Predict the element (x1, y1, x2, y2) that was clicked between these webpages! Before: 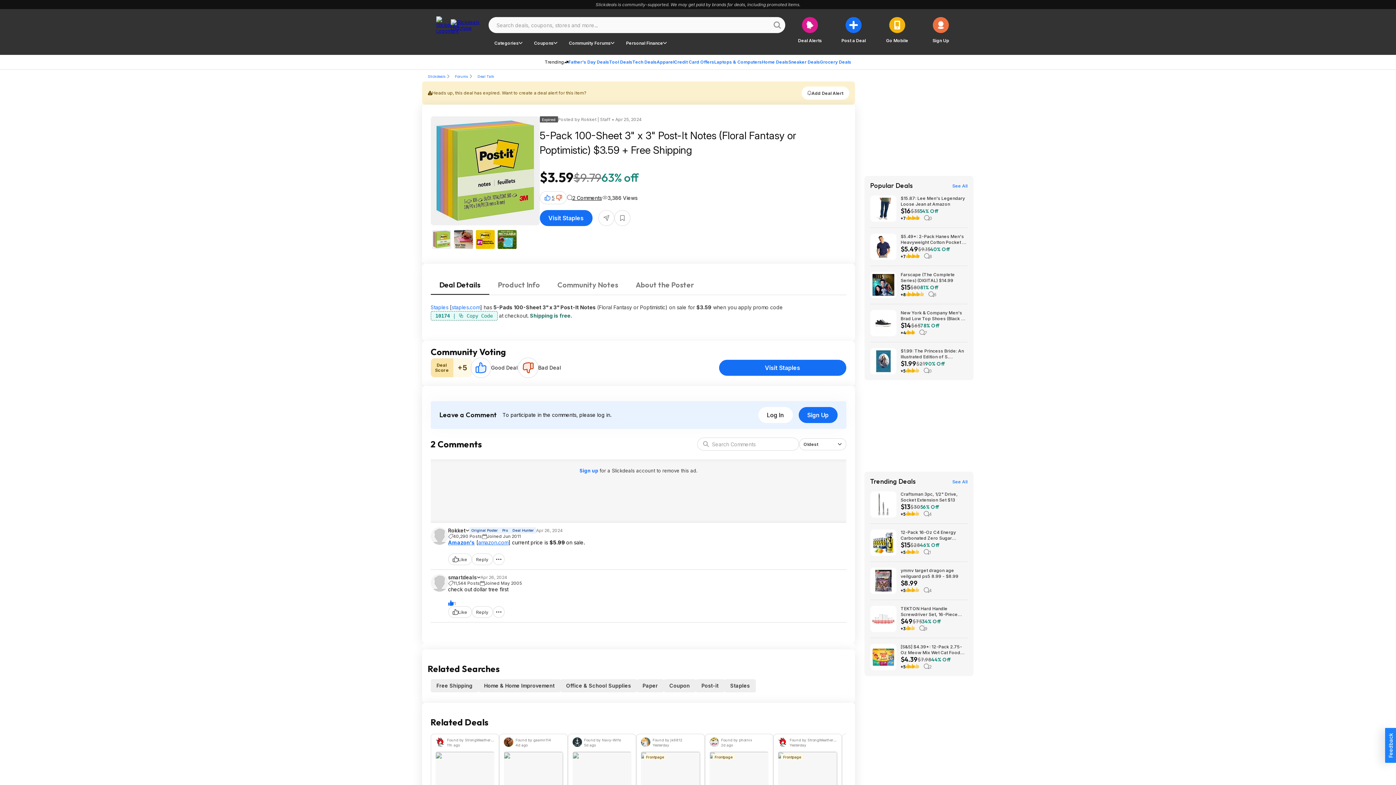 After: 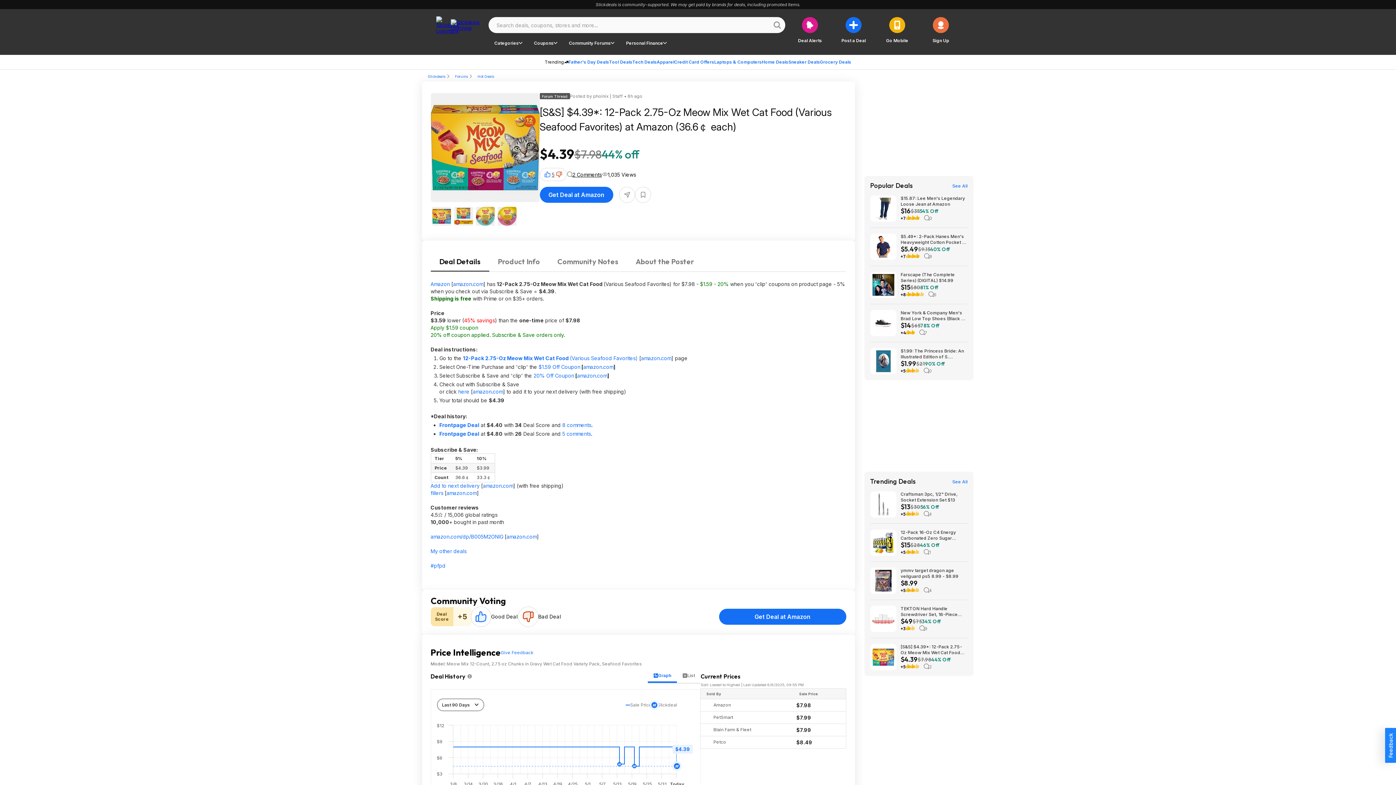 Action: bbox: (870, 644, 896, 670)